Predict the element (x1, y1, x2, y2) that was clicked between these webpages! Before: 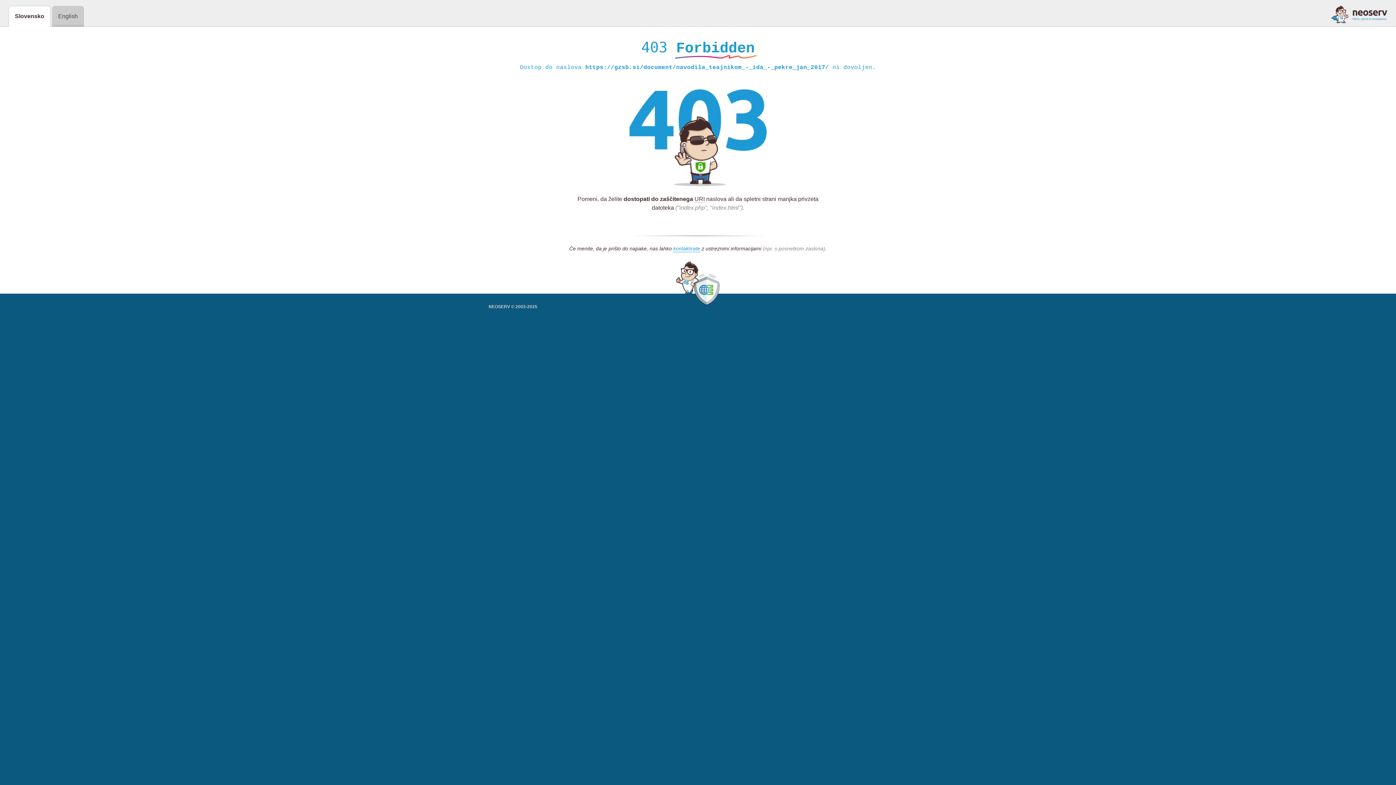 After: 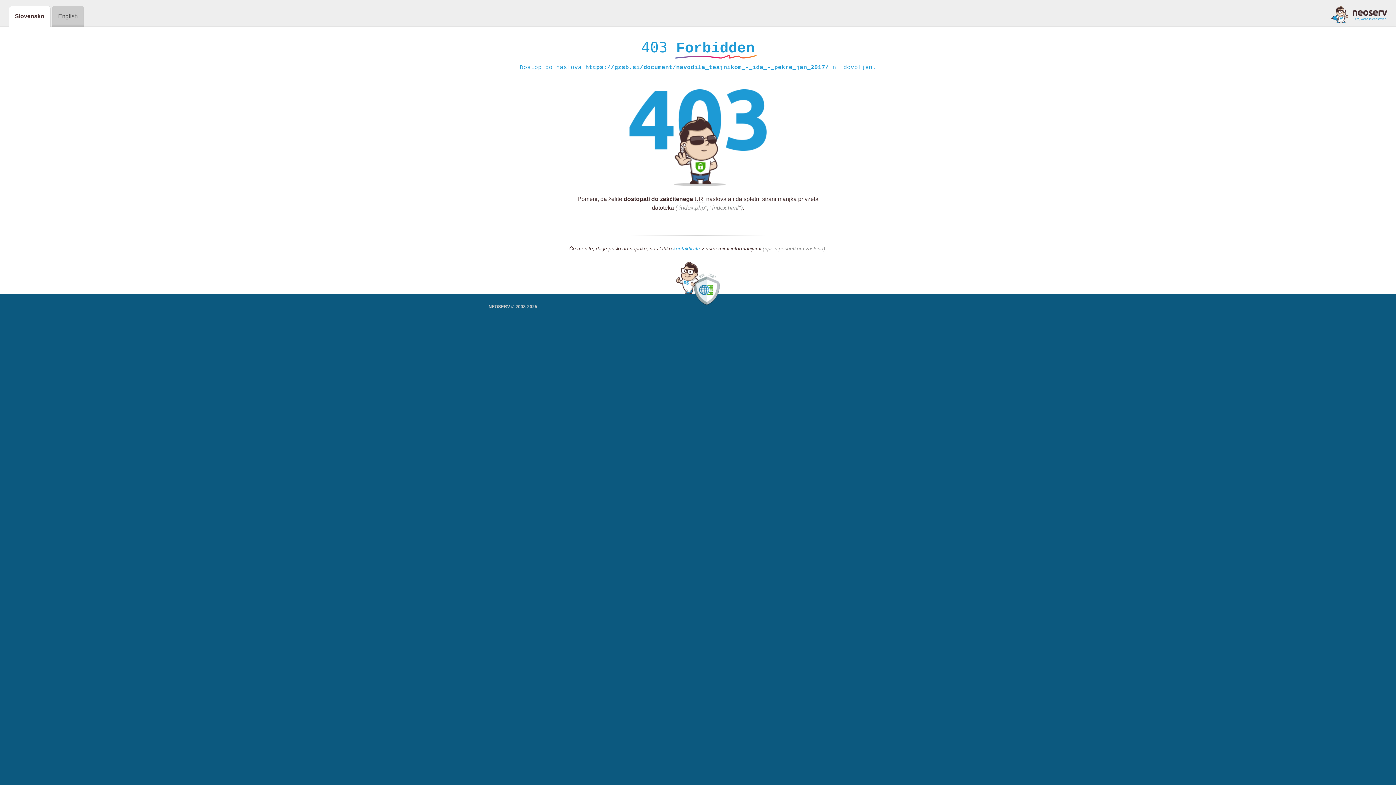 Action: bbox: (673, 245, 700, 252) label: kontaktirate